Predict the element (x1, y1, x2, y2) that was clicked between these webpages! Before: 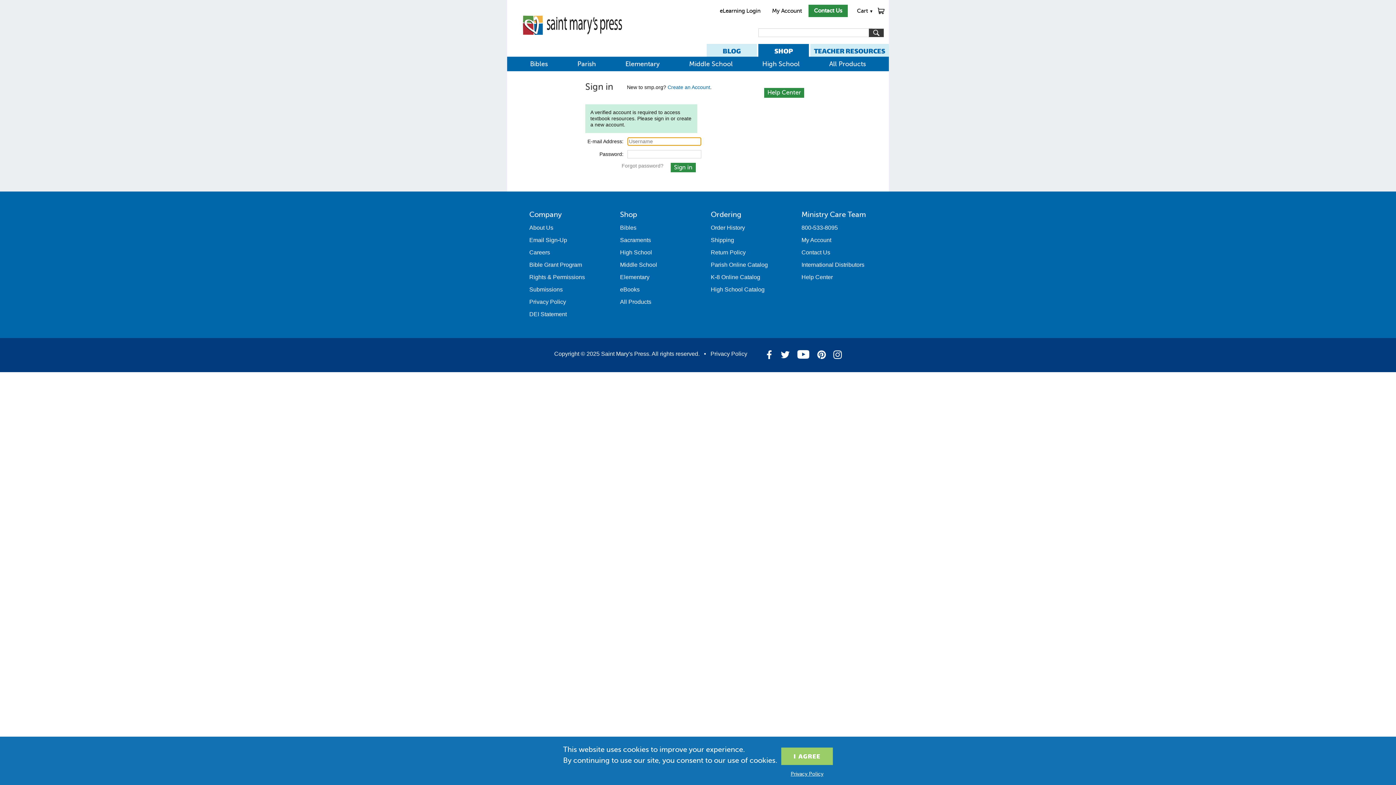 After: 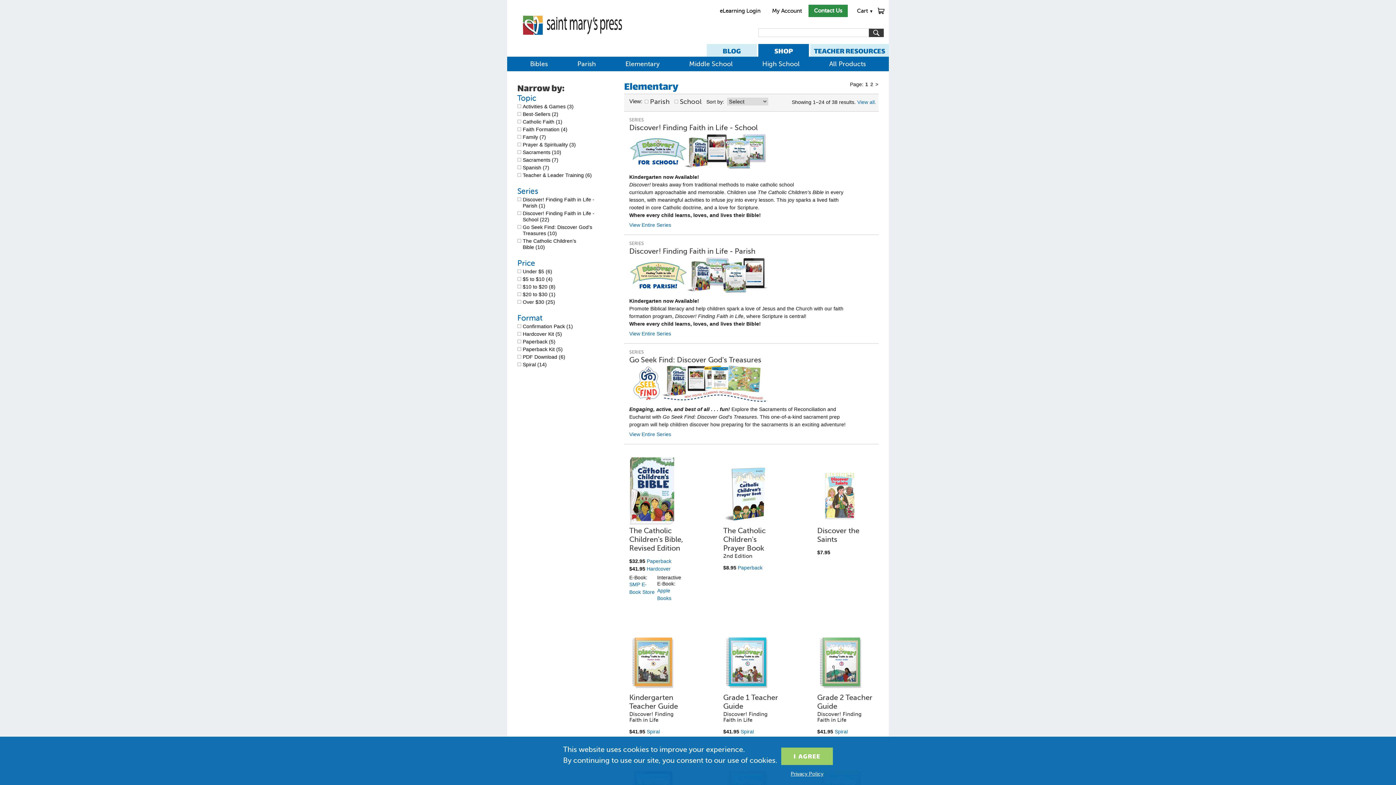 Action: bbox: (620, 274, 649, 280) label: Elementary